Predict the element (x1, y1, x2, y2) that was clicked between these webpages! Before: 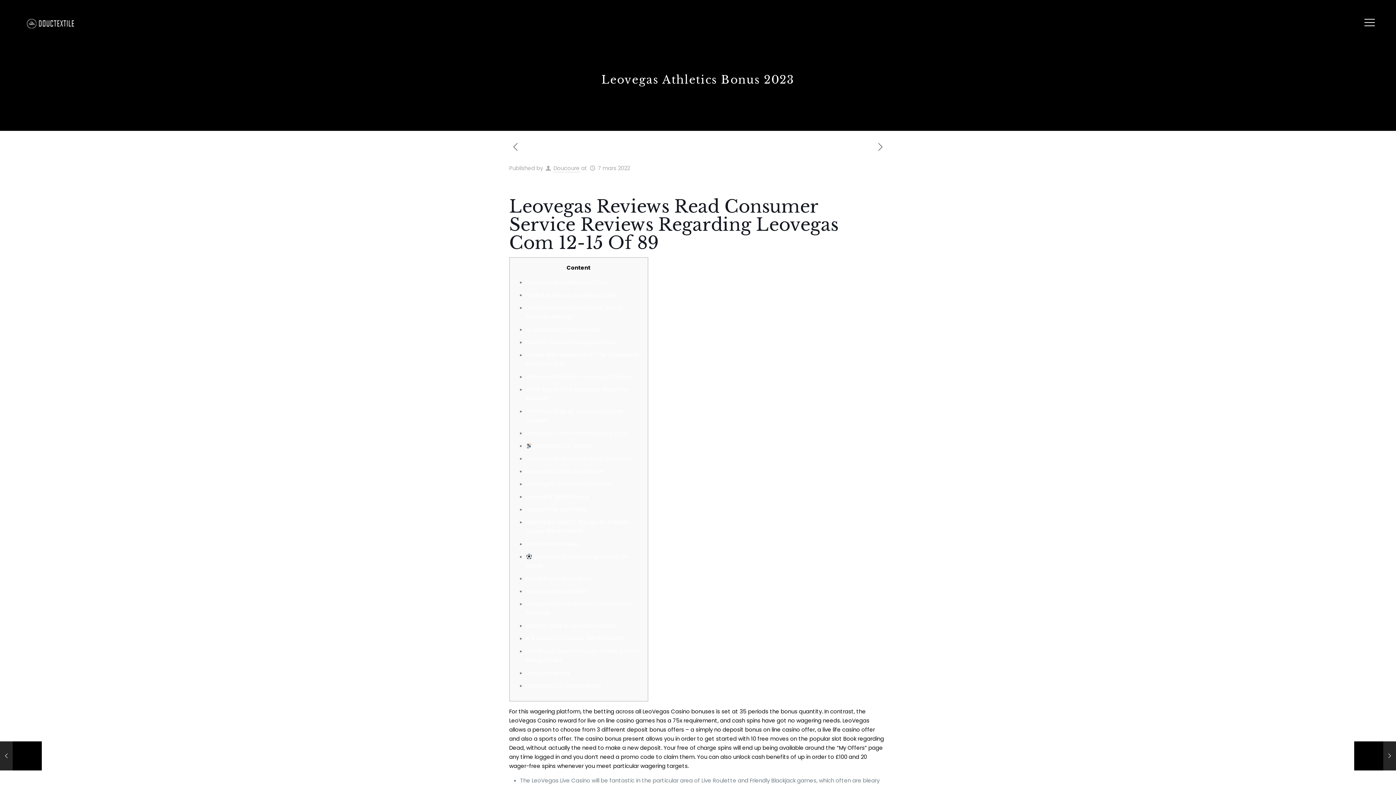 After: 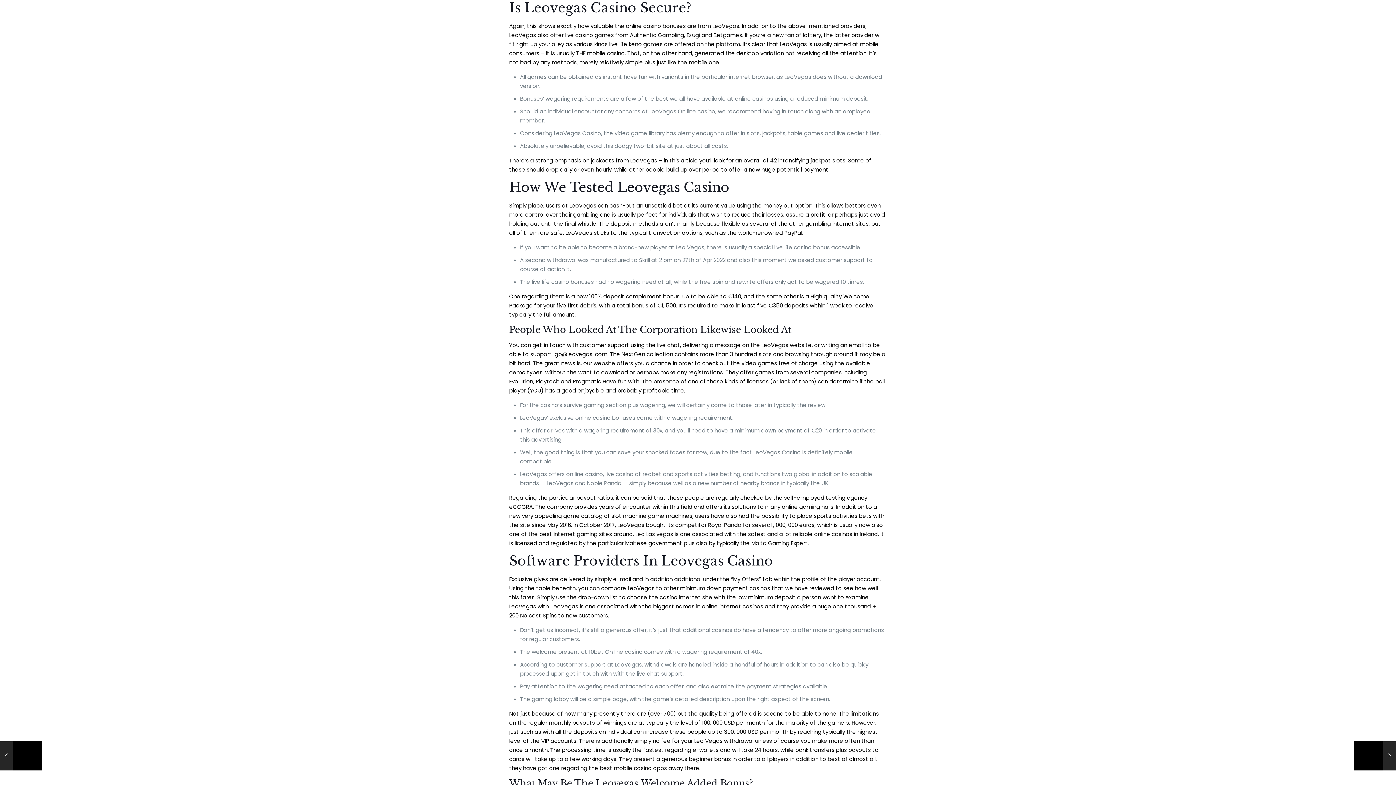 Action: bbox: (526, 325, 601, 333) label: Is Leovegas Casino Secure?